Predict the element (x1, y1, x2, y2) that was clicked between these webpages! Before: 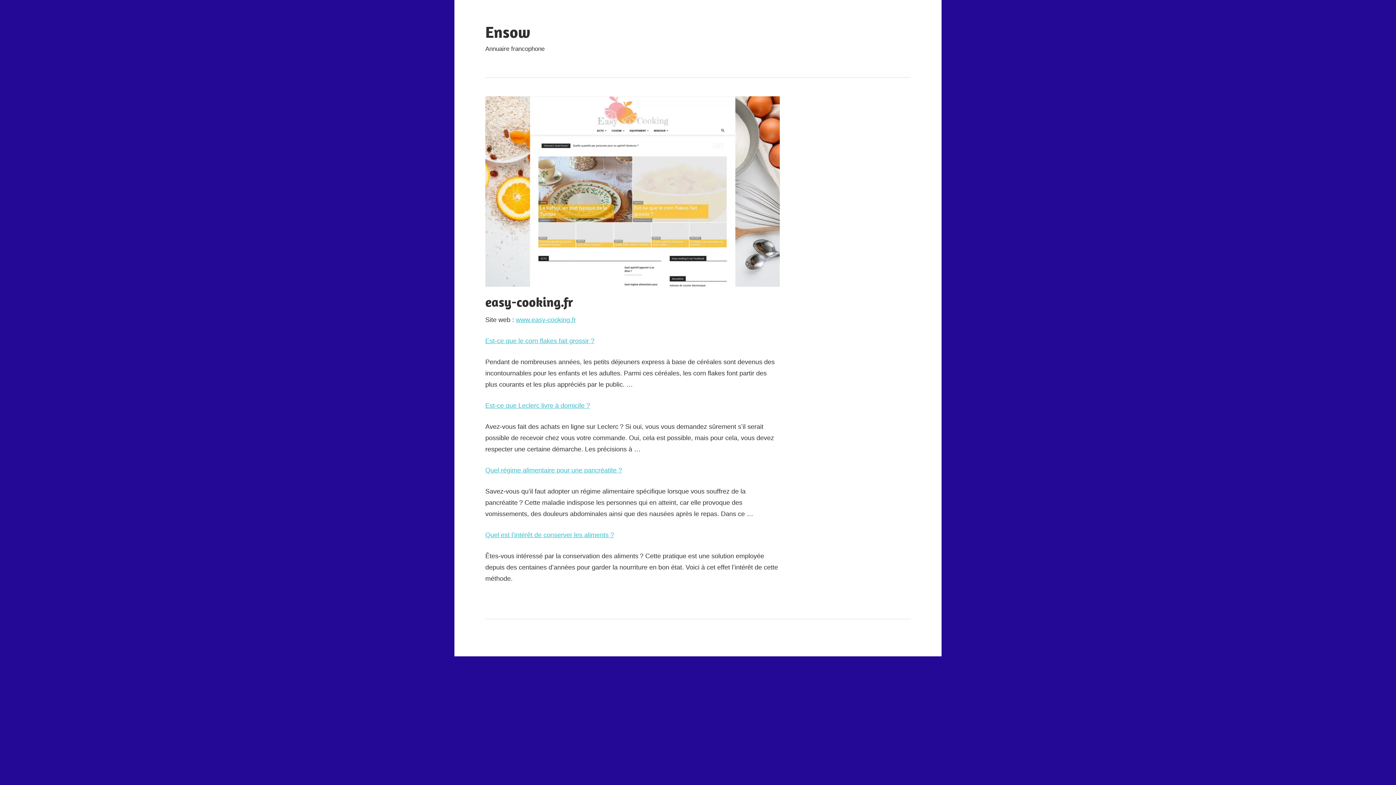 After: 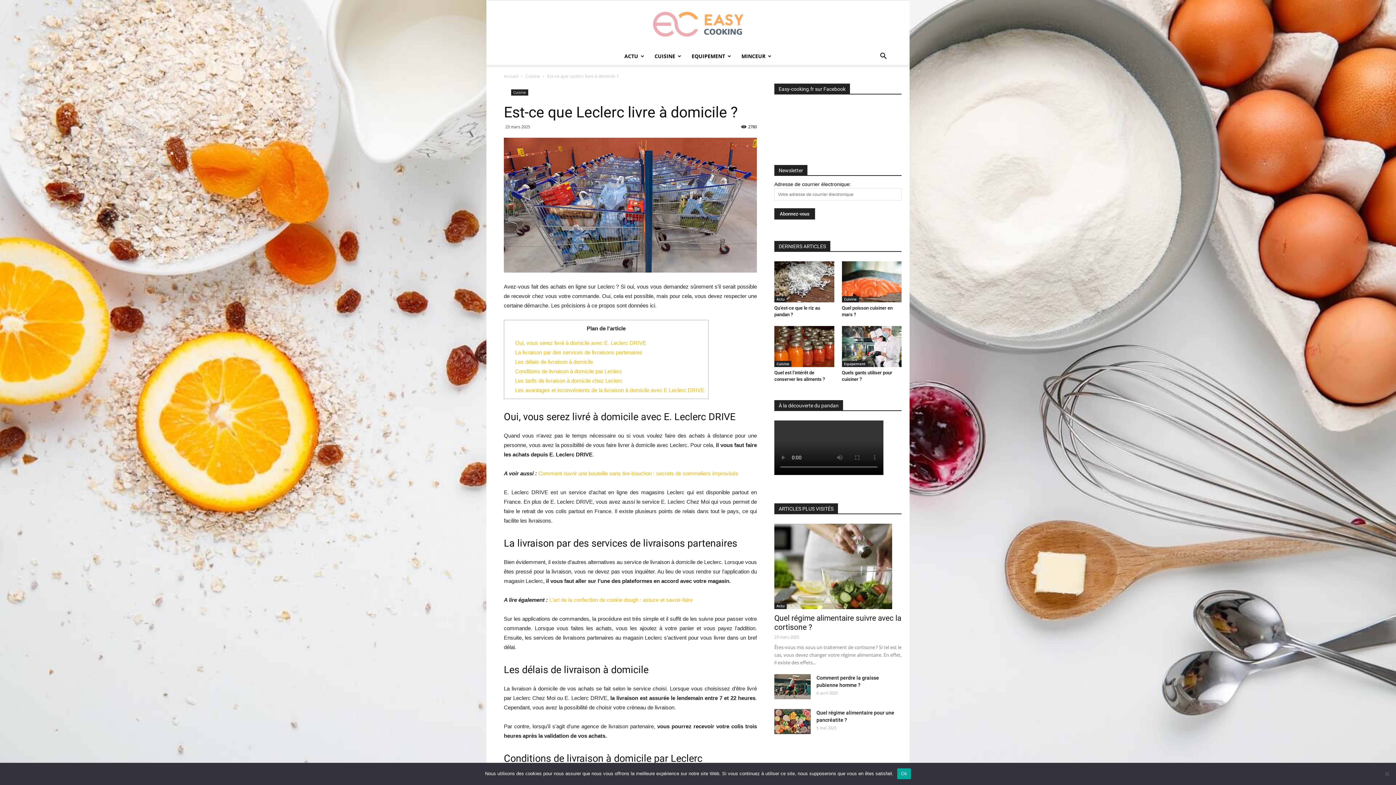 Action: label: Est-ce que Leclerc livre à domicile ? bbox: (485, 402, 590, 409)